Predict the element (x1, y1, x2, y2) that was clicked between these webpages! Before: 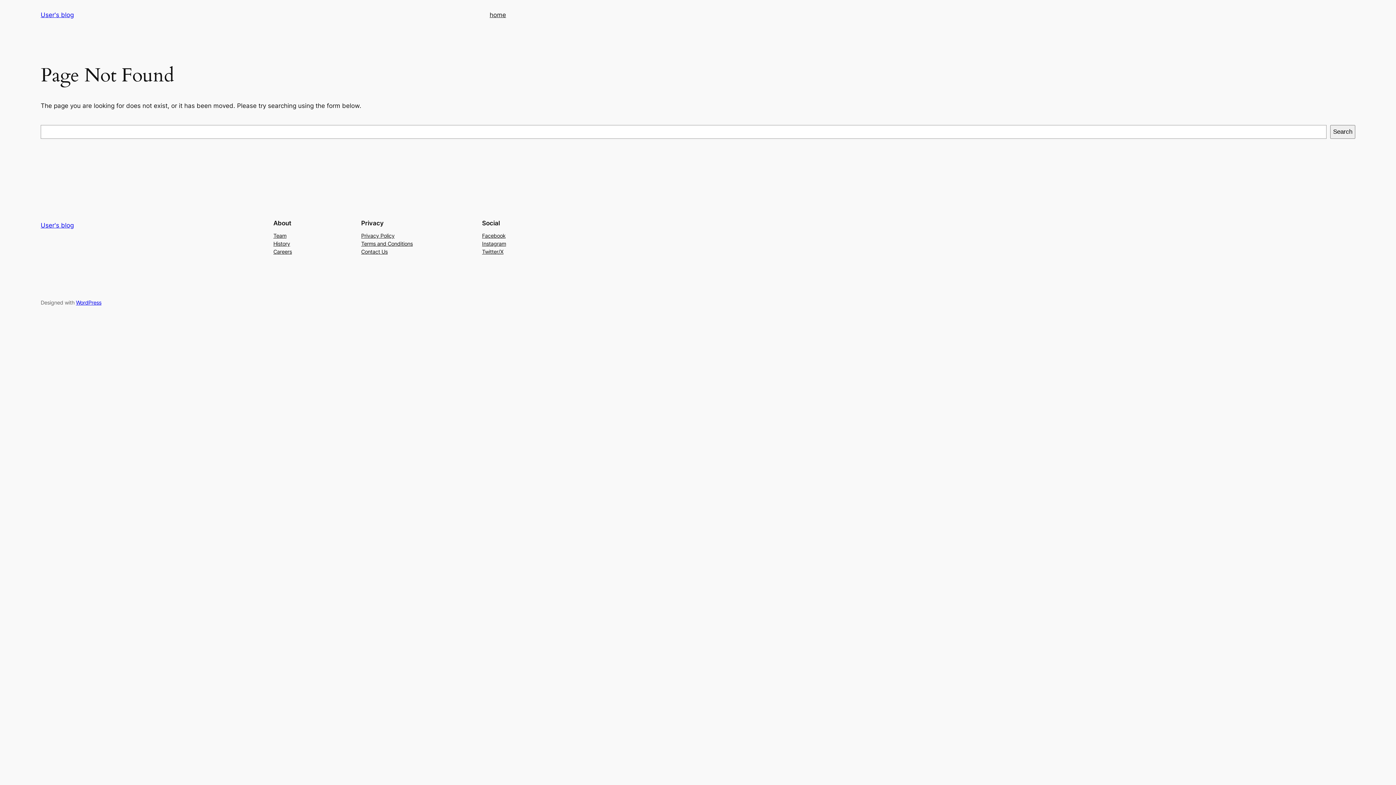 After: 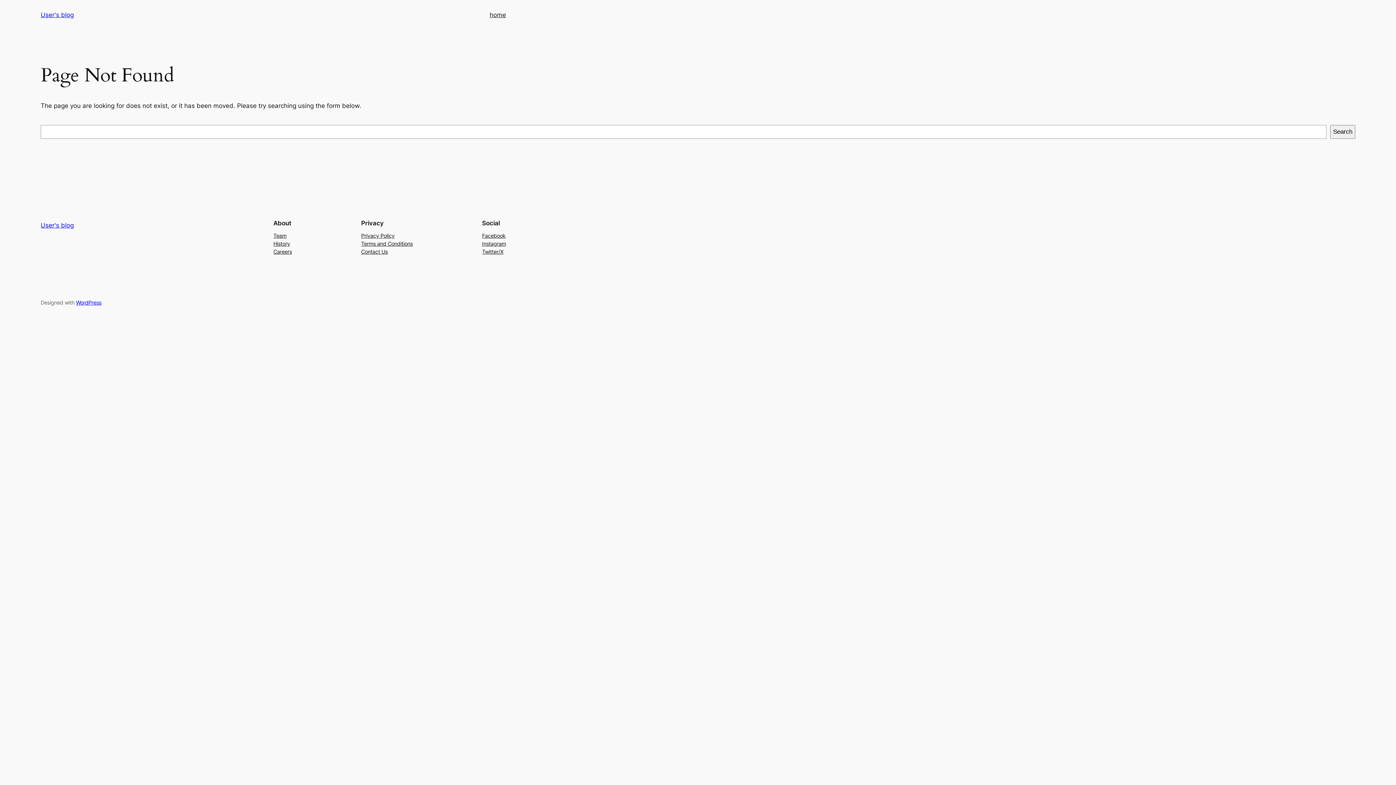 Action: label: Contact Us bbox: (361, 247, 387, 255)